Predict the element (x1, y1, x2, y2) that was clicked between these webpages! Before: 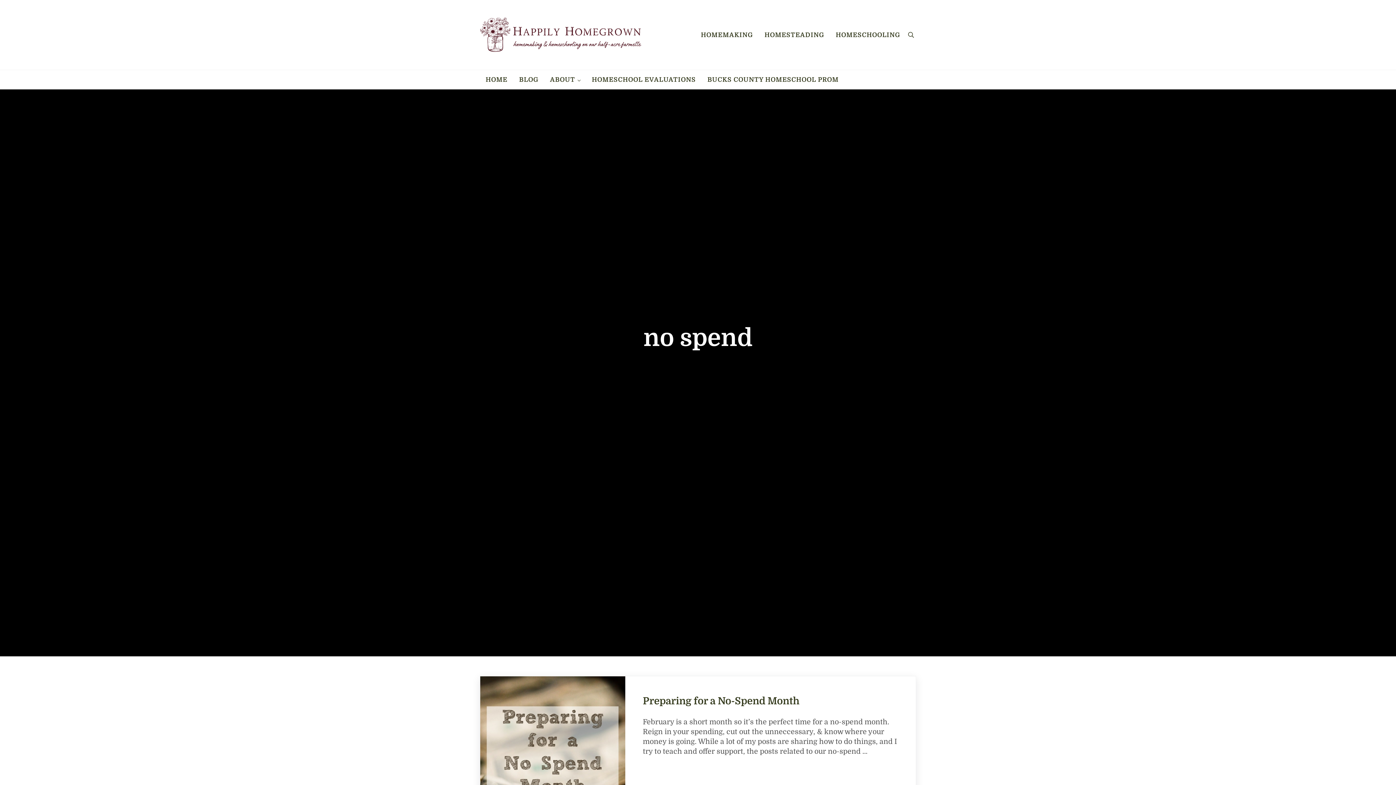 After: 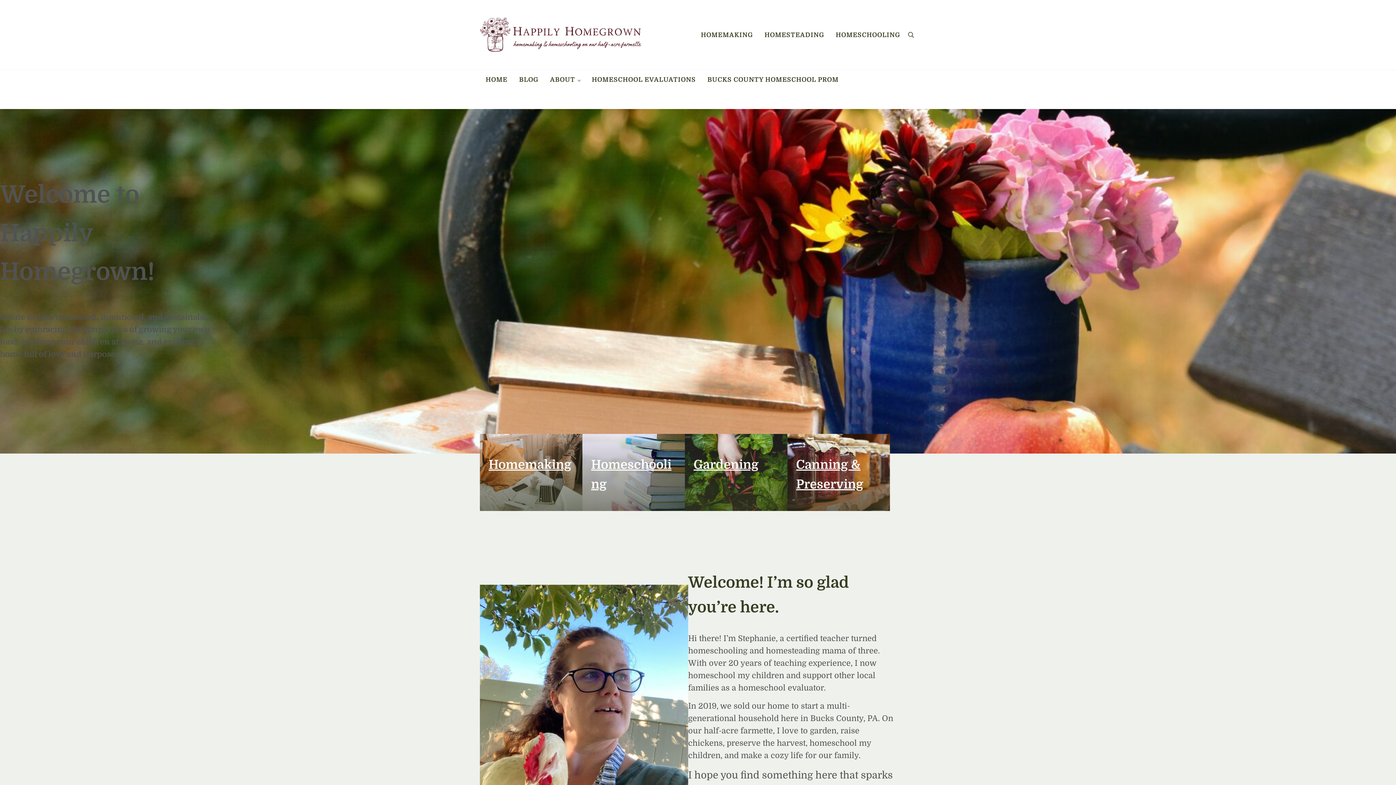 Action: bbox: (480, 13, 643, 56)